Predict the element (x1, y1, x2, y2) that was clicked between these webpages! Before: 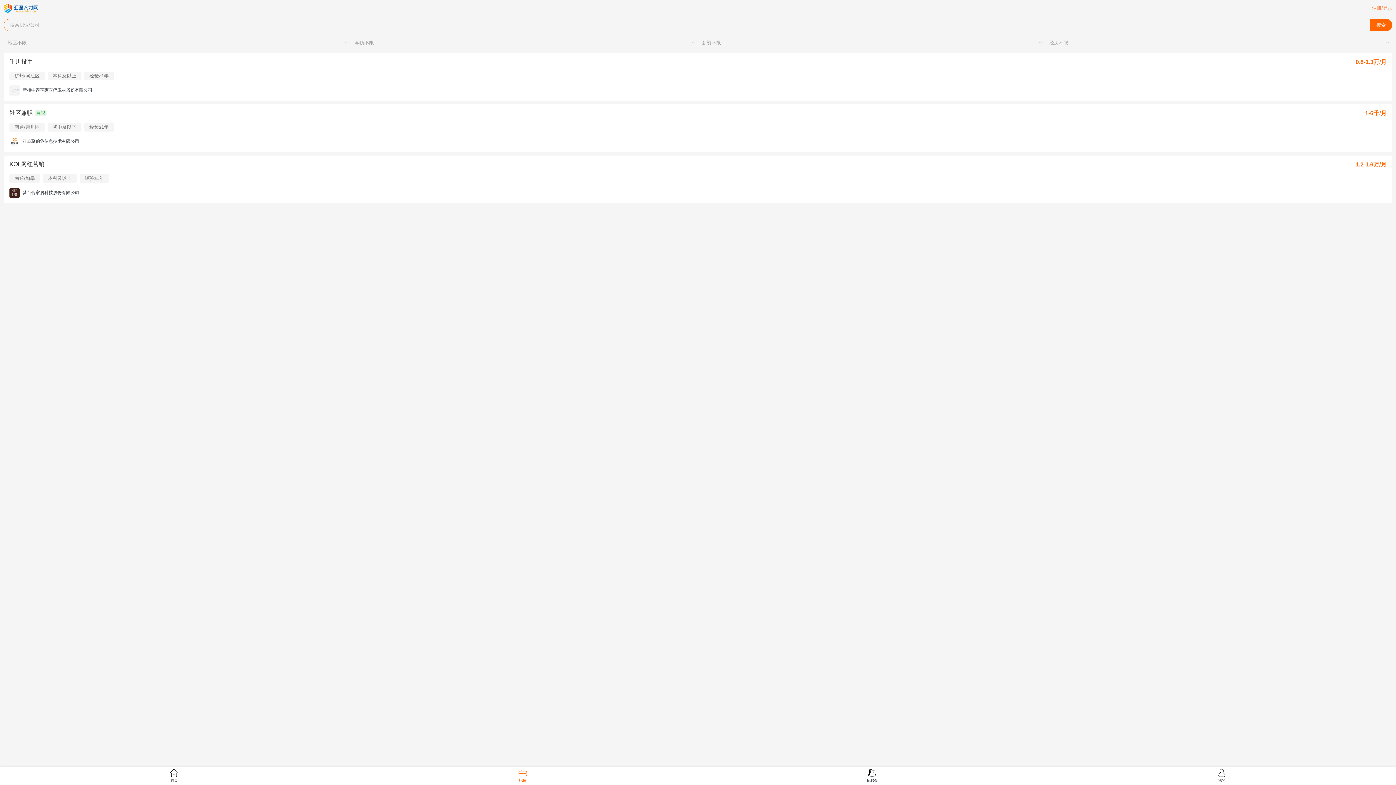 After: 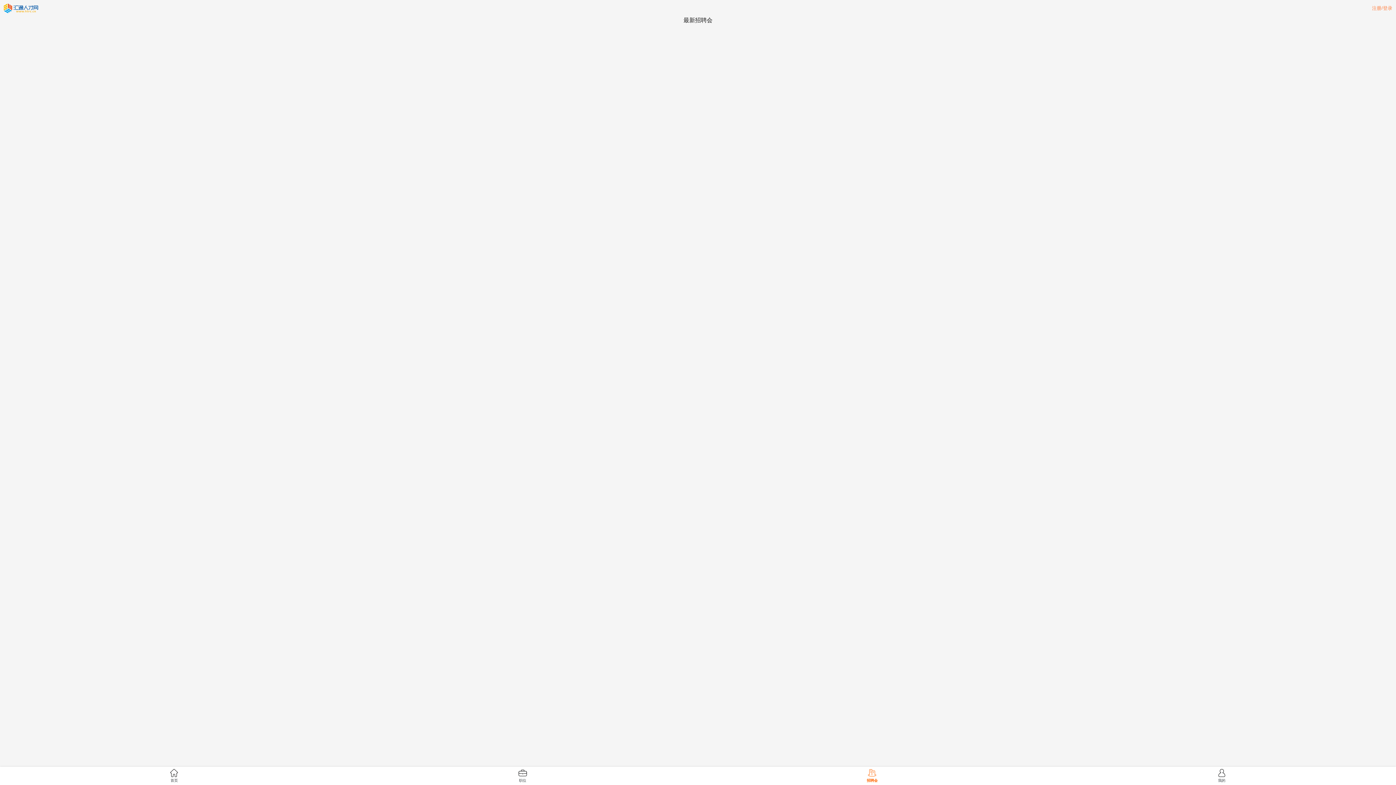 Action: label: 招聘会 bbox: (867, 769, 877, 783)